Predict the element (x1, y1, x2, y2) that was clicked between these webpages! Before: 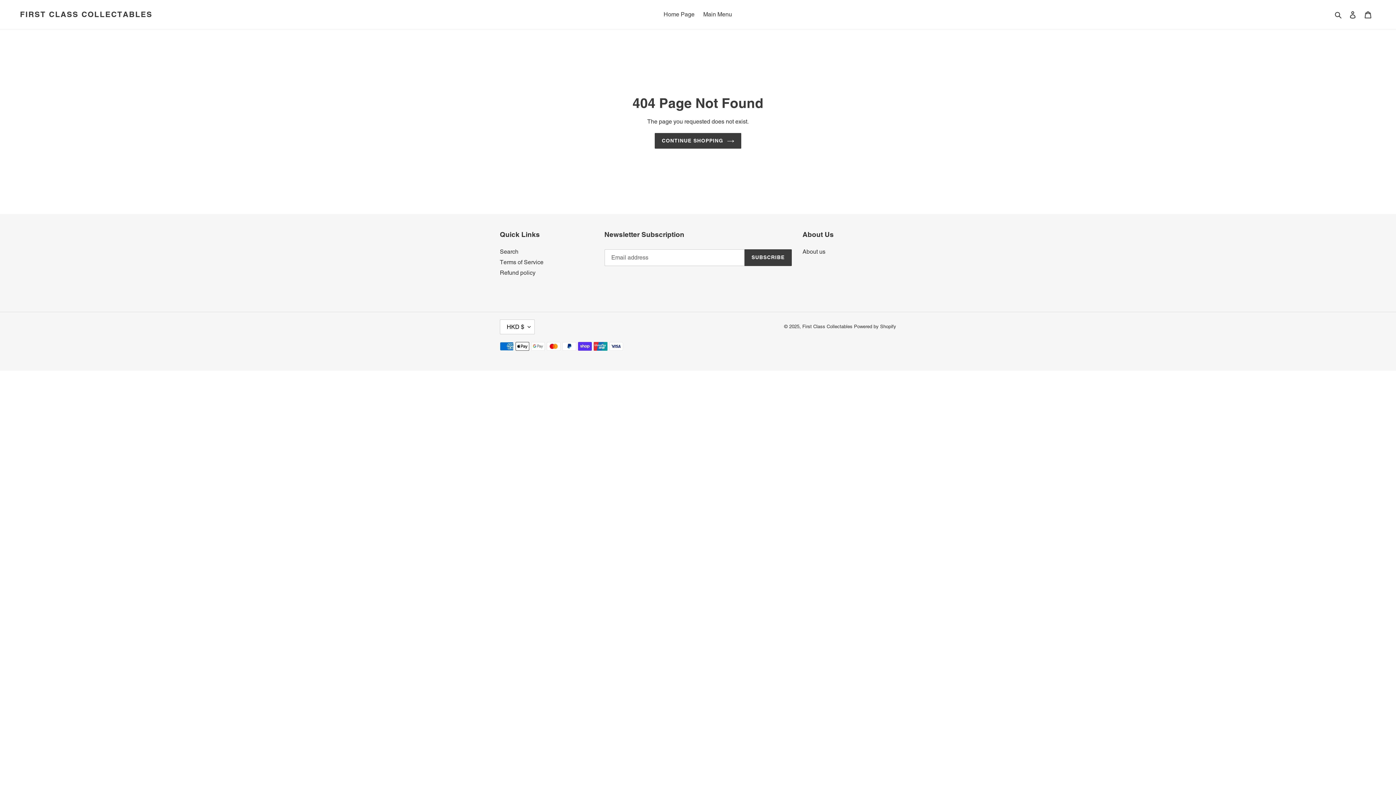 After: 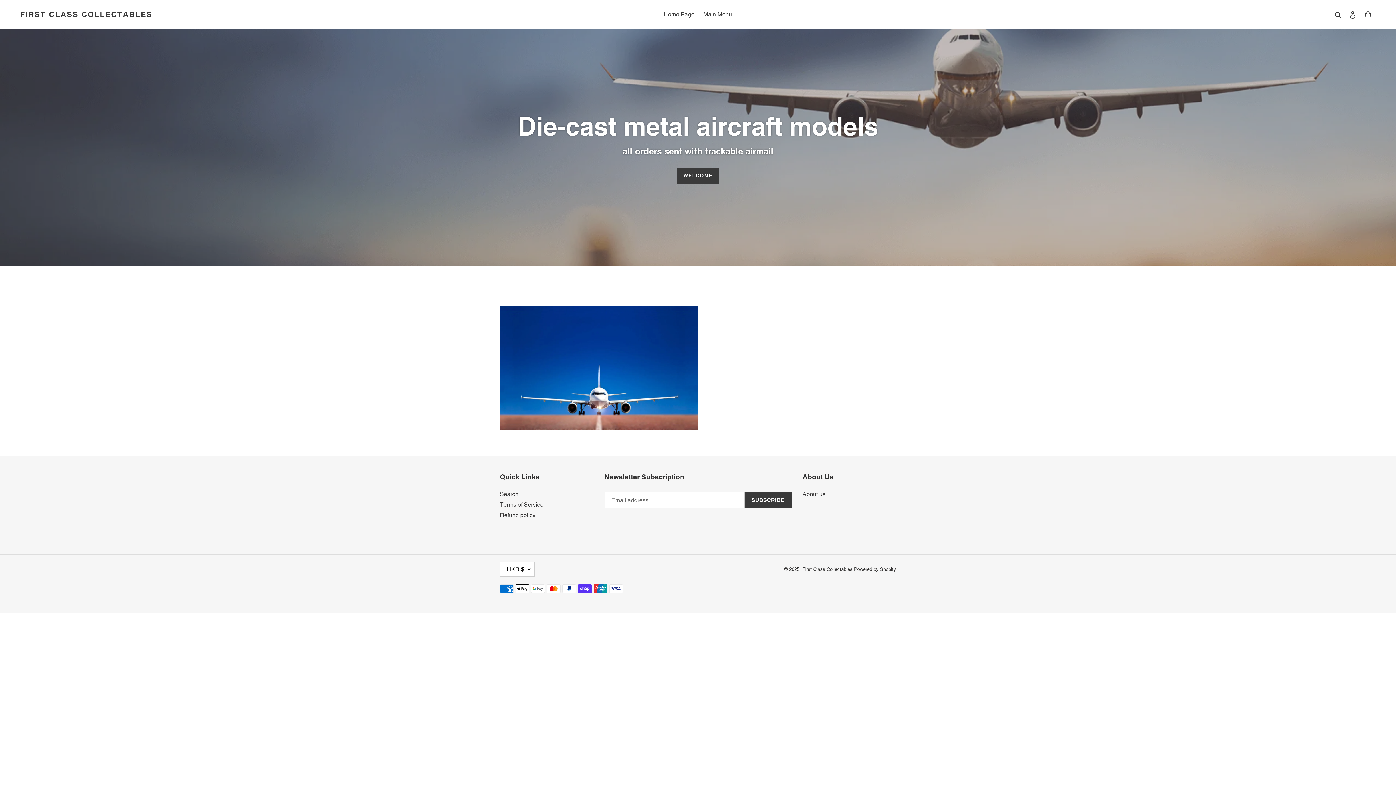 Action: label: Home Page bbox: (660, 9, 698, 20)